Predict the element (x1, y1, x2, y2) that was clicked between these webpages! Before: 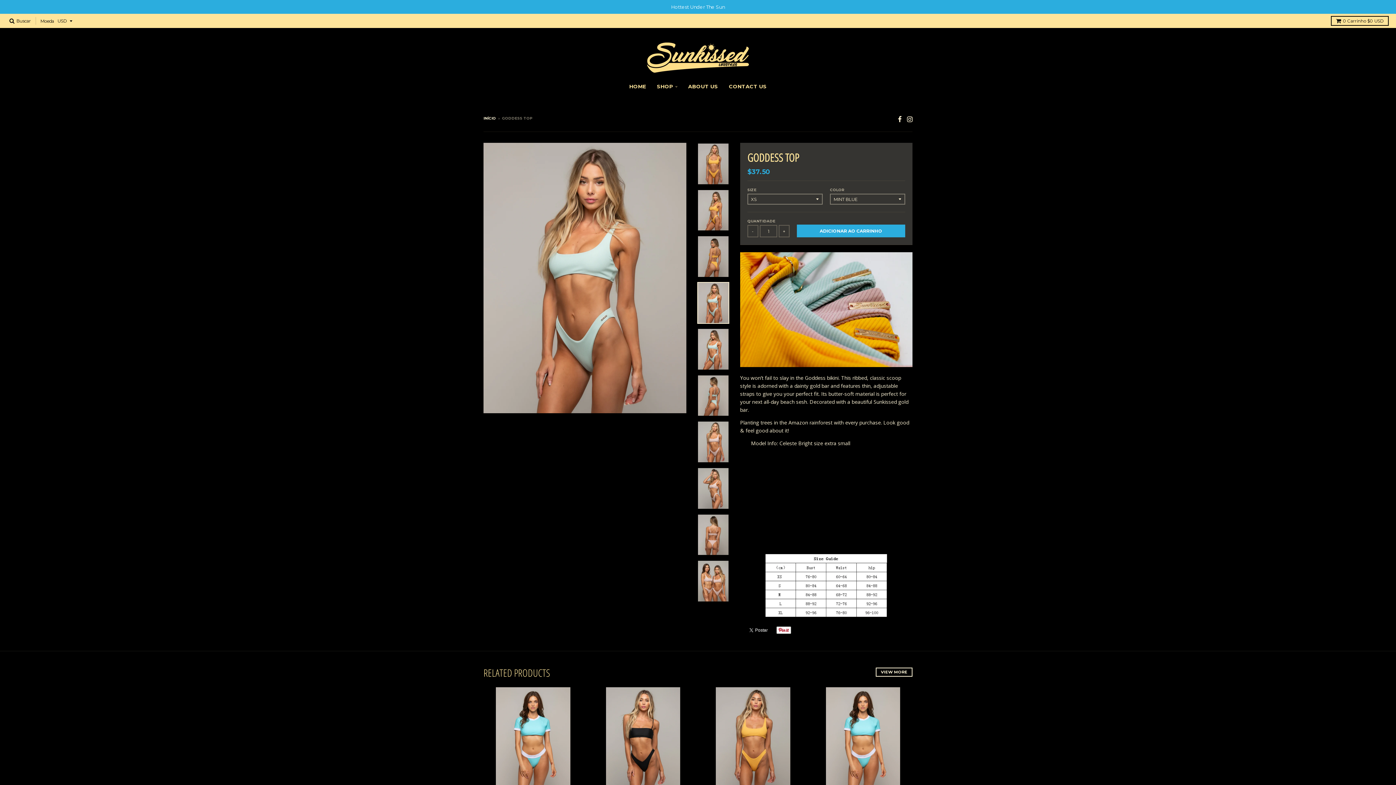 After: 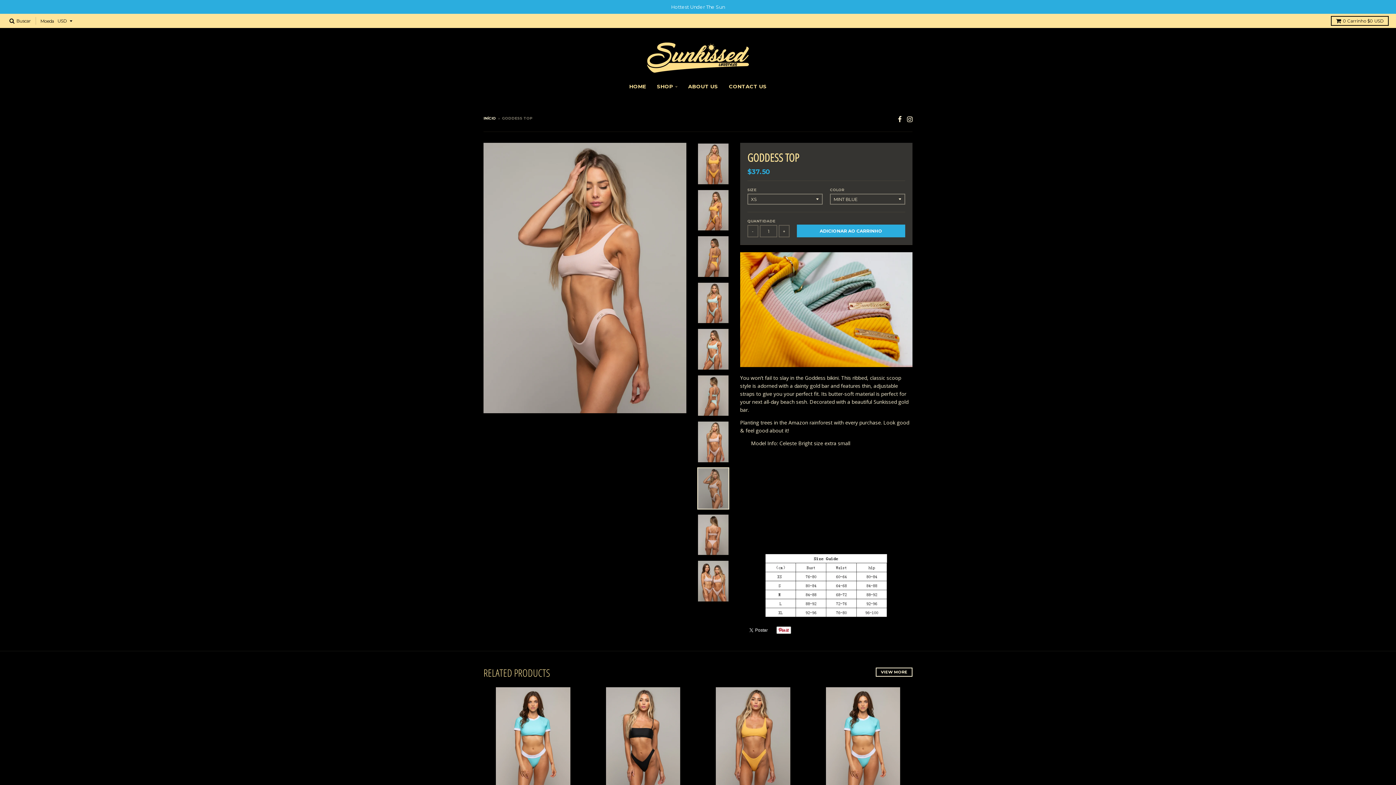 Action: bbox: (697, 467, 729, 509)